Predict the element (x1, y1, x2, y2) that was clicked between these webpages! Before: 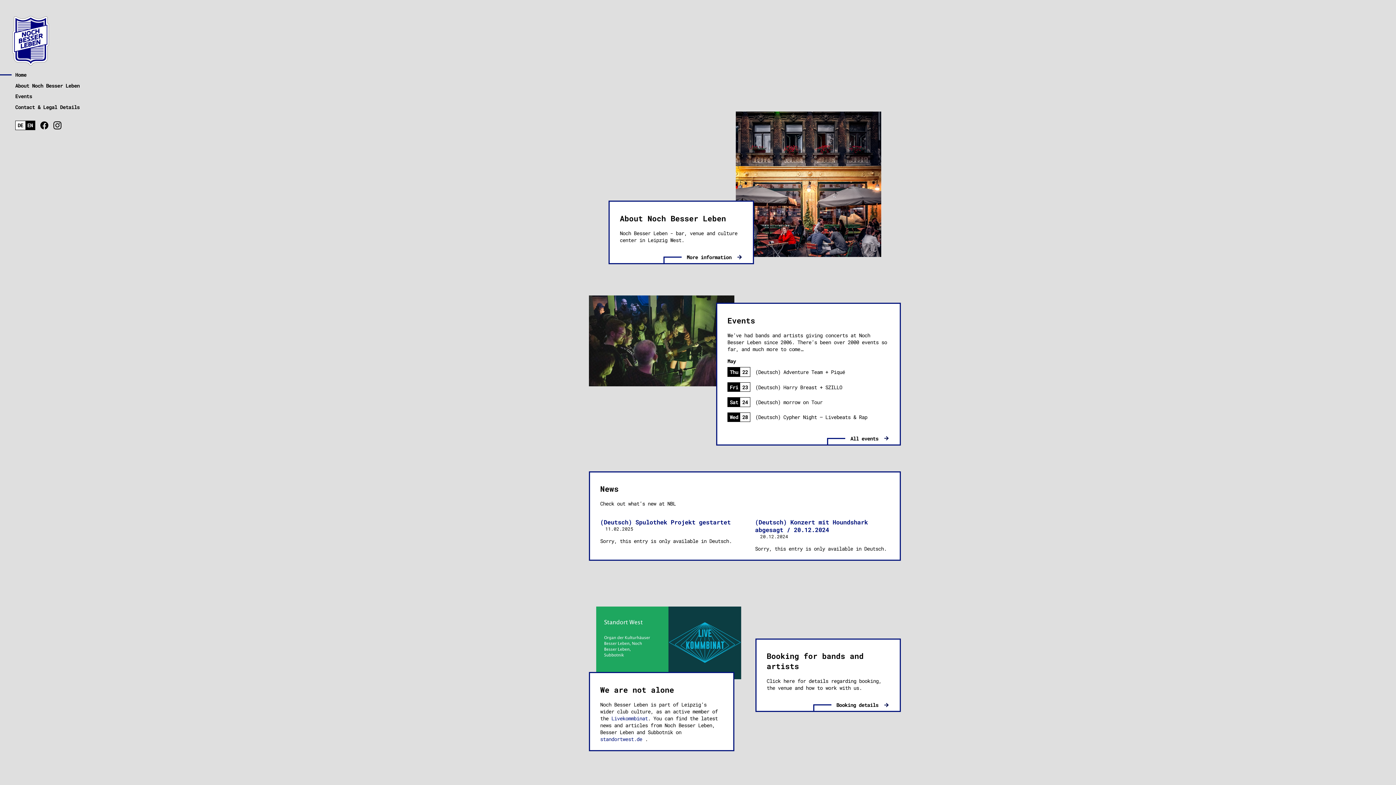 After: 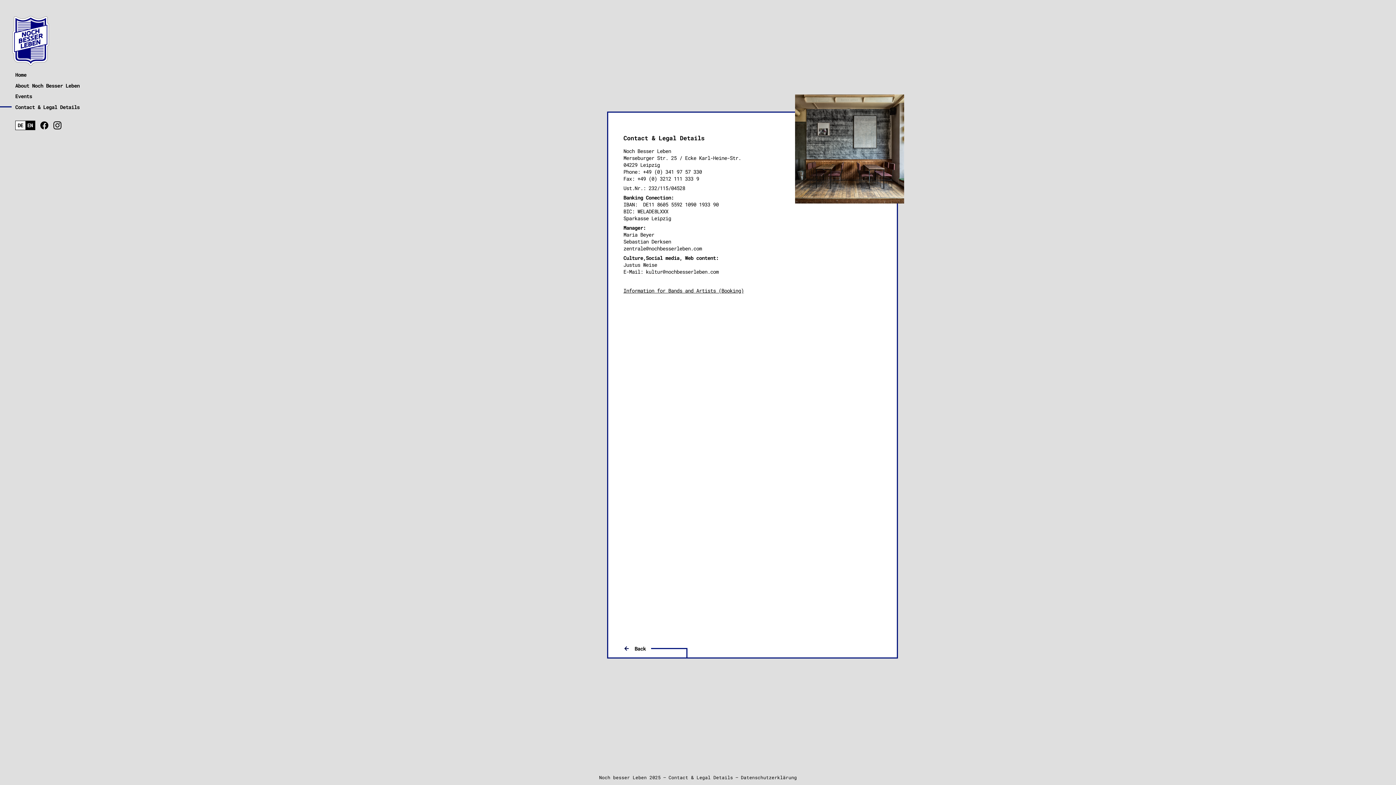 Action: bbox: (15, 103, 79, 110) label: Contact & Legal Details